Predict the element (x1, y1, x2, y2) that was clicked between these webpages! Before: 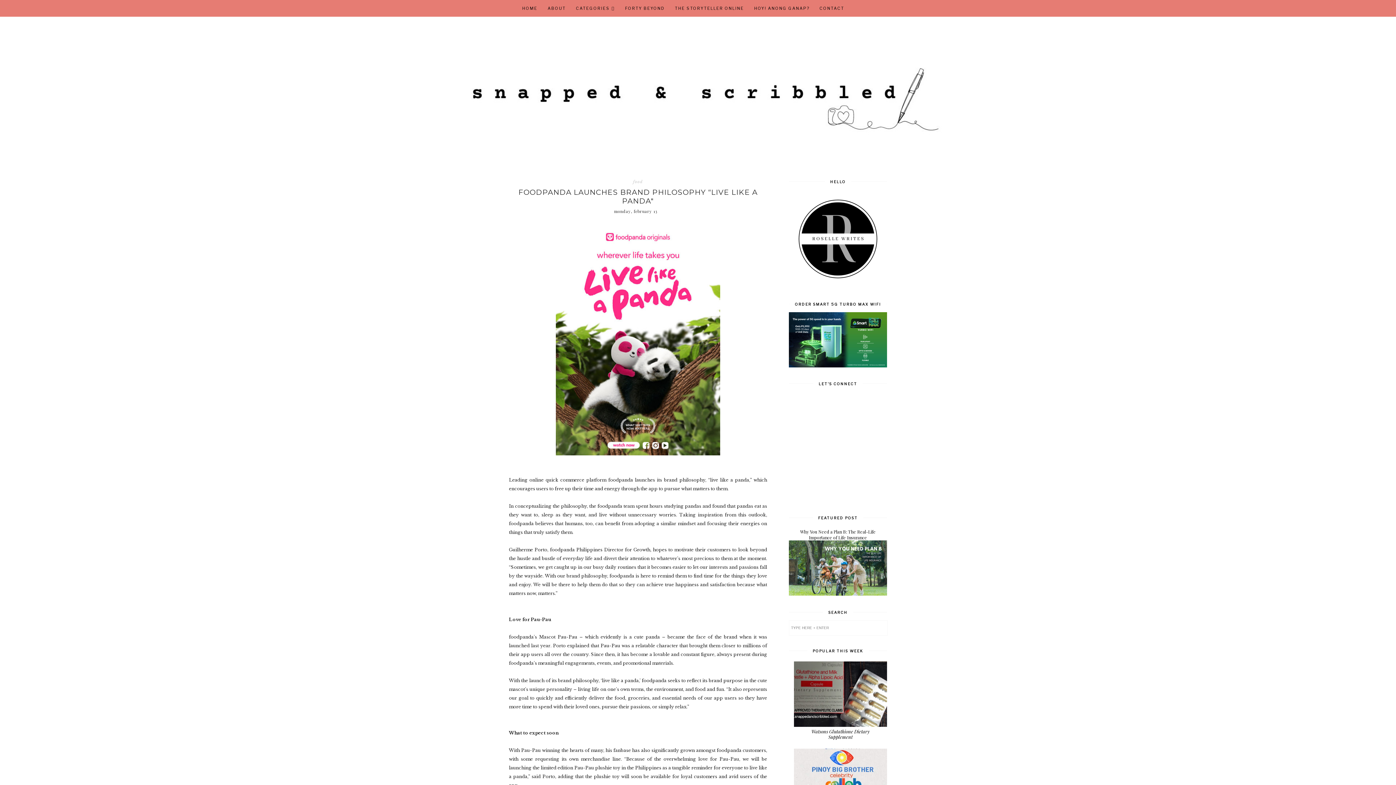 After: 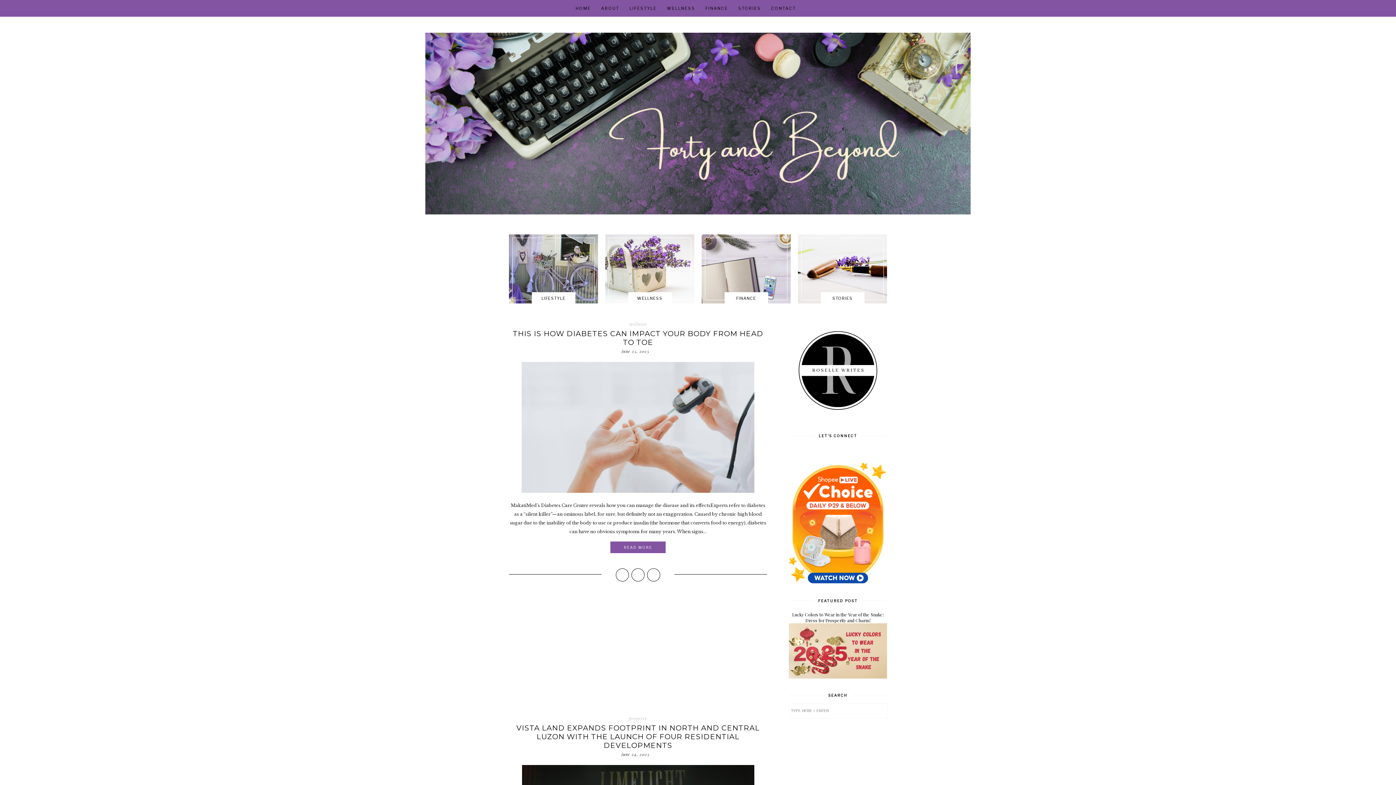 Action: bbox: (625, 5, 664, 10) label: FORTY BEYOND